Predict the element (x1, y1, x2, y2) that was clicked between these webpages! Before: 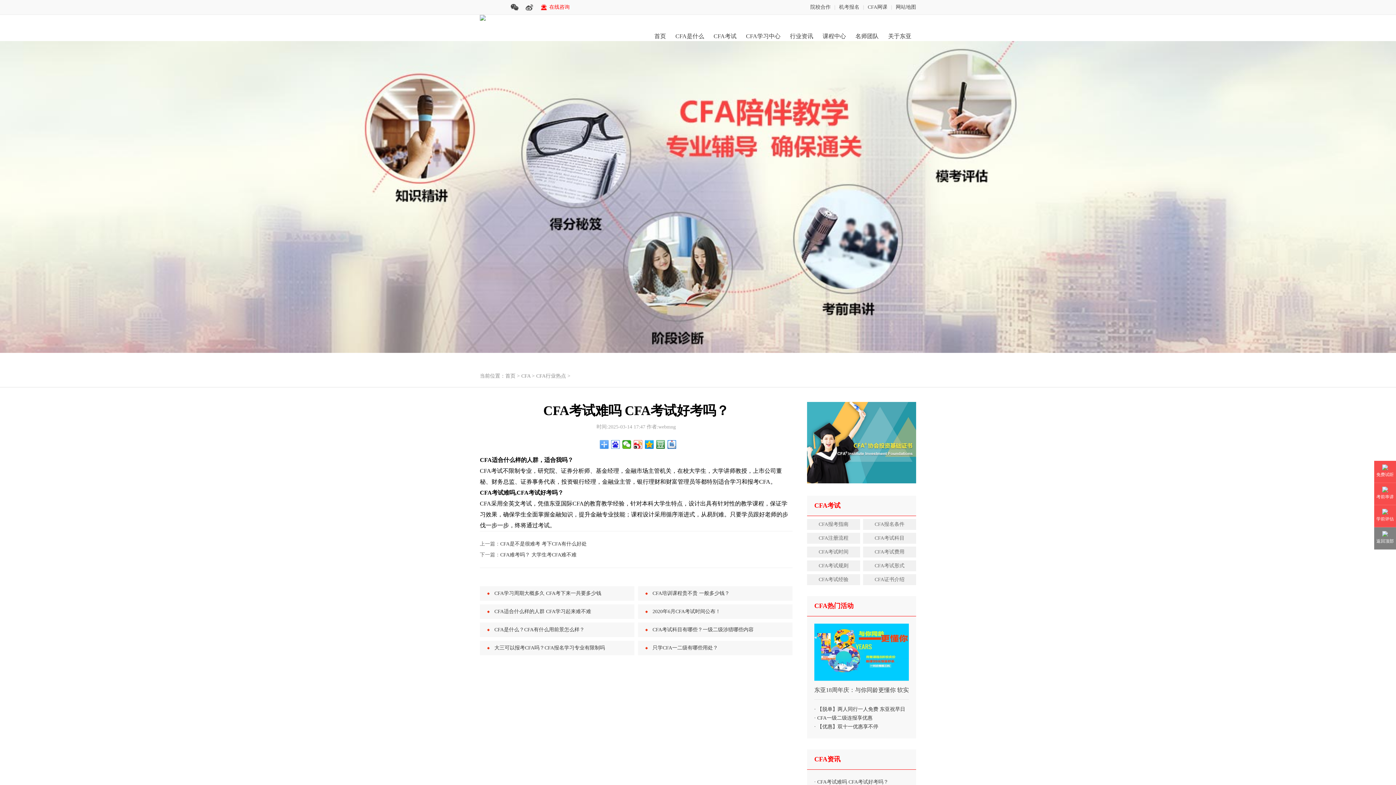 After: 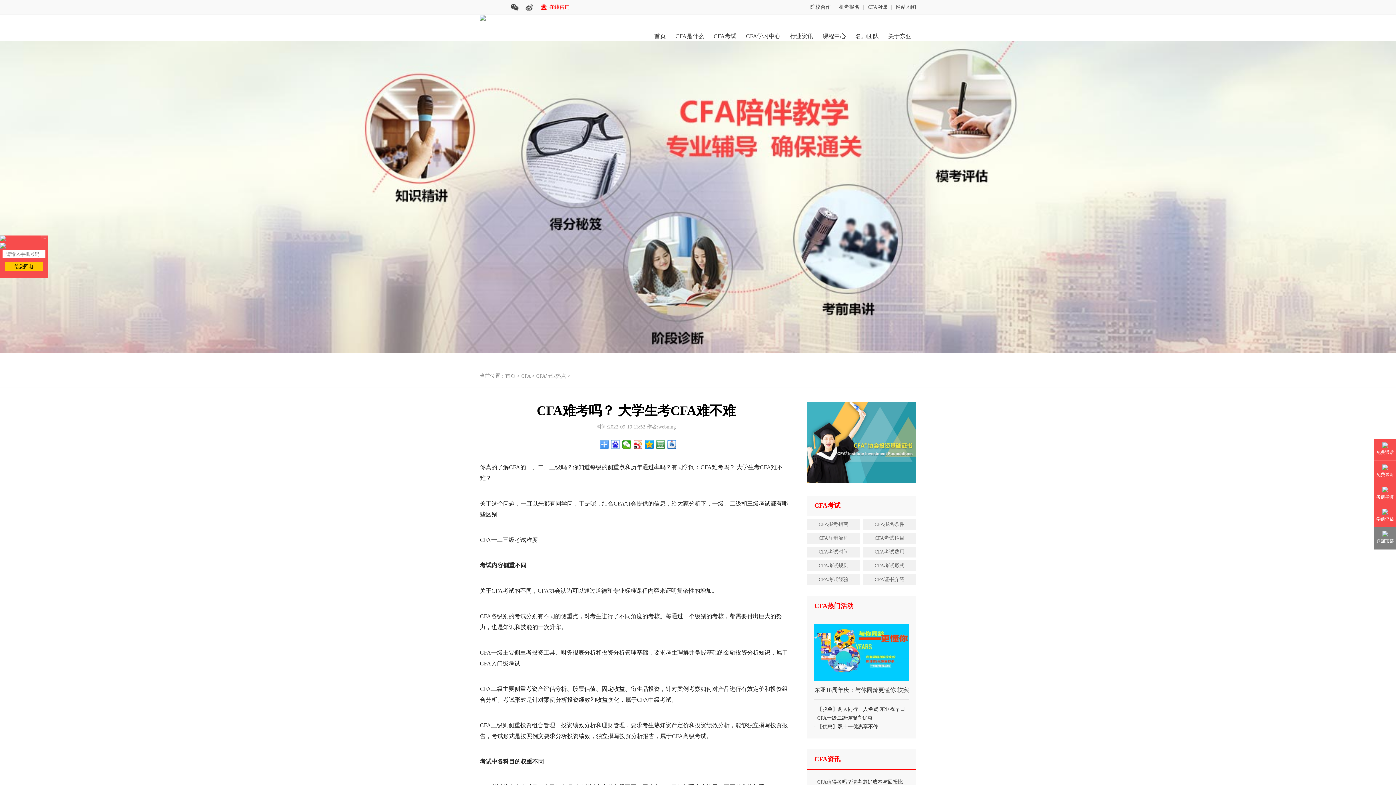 Action: label: CFA难考吗？ 大学生考CFA难不难 bbox: (500, 552, 576, 557)